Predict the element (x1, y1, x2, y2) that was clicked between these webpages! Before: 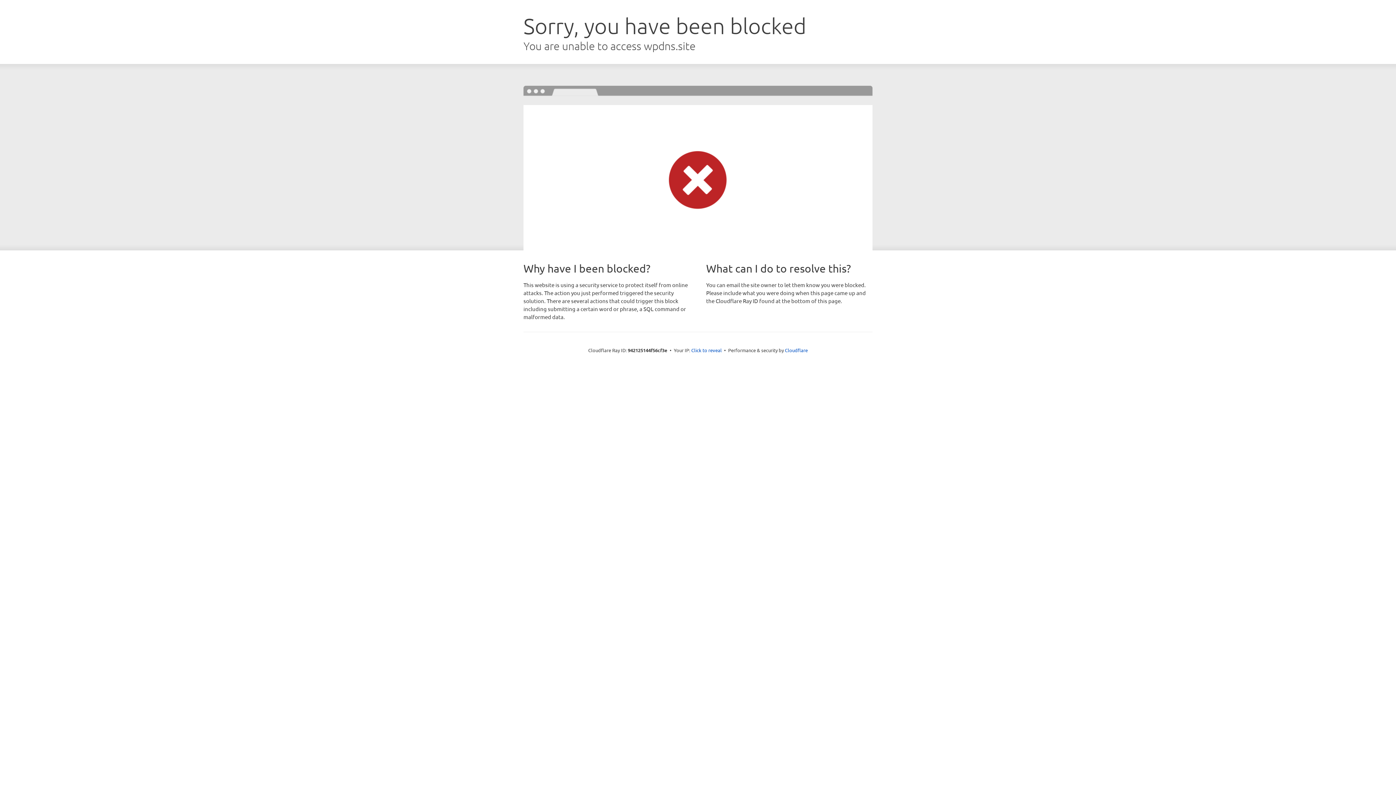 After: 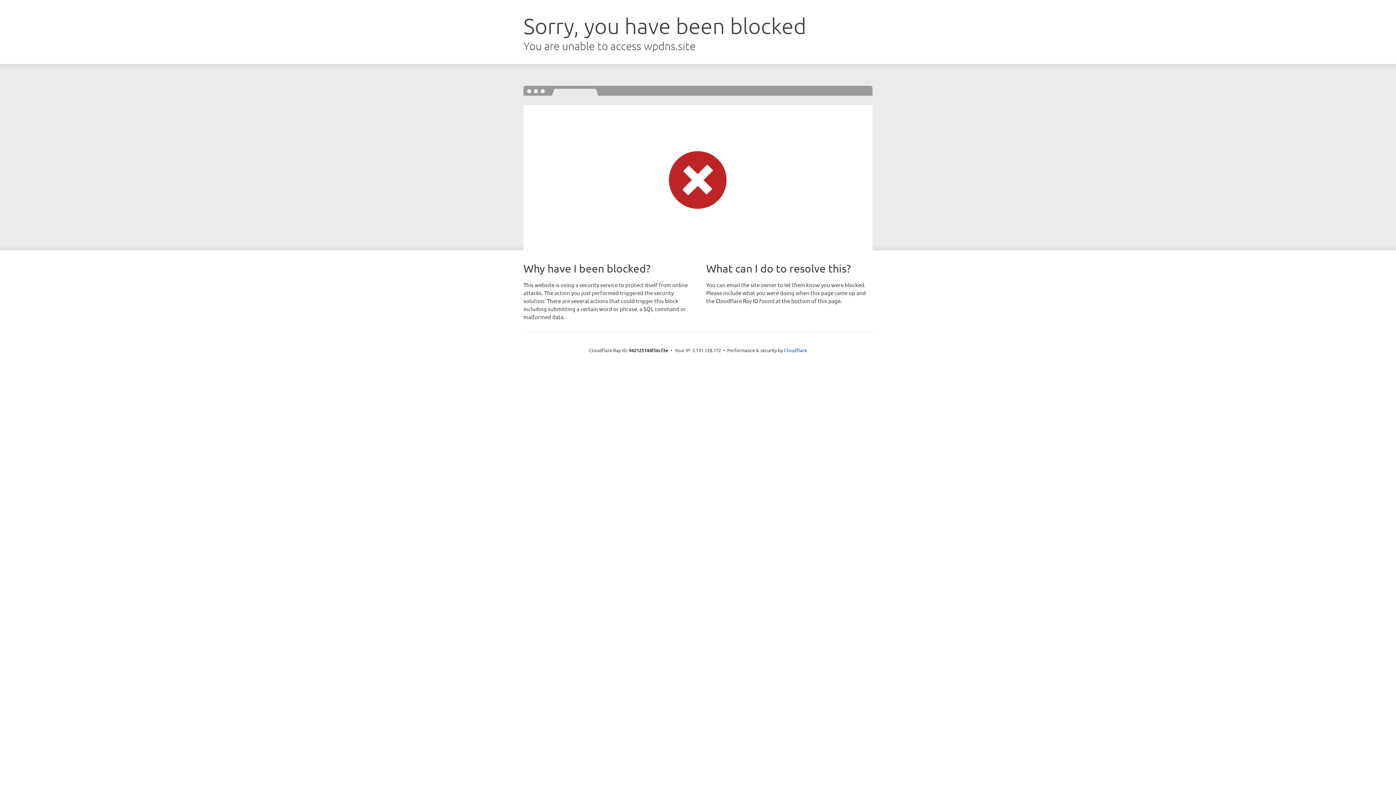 Action: bbox: (691, 346, 722, 353) label: Click to reveal